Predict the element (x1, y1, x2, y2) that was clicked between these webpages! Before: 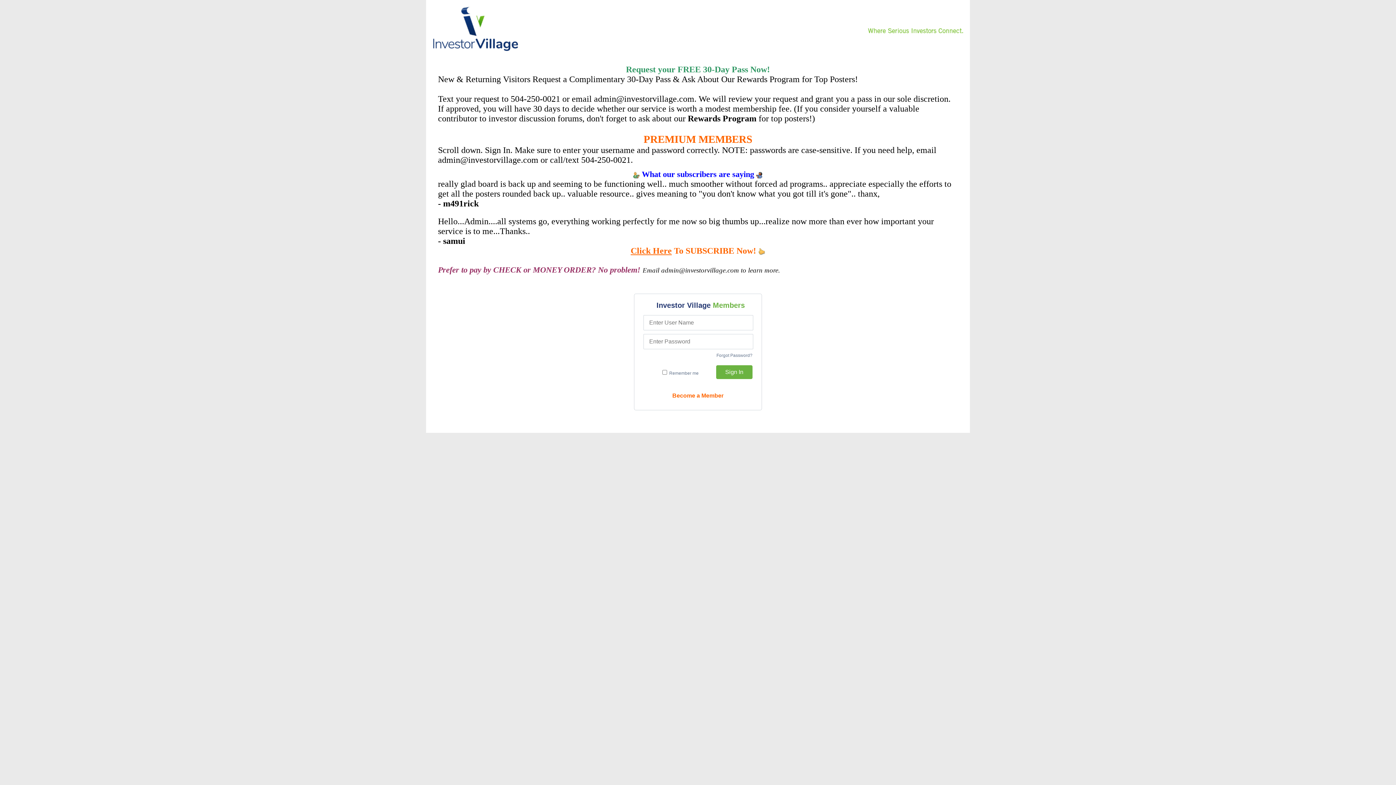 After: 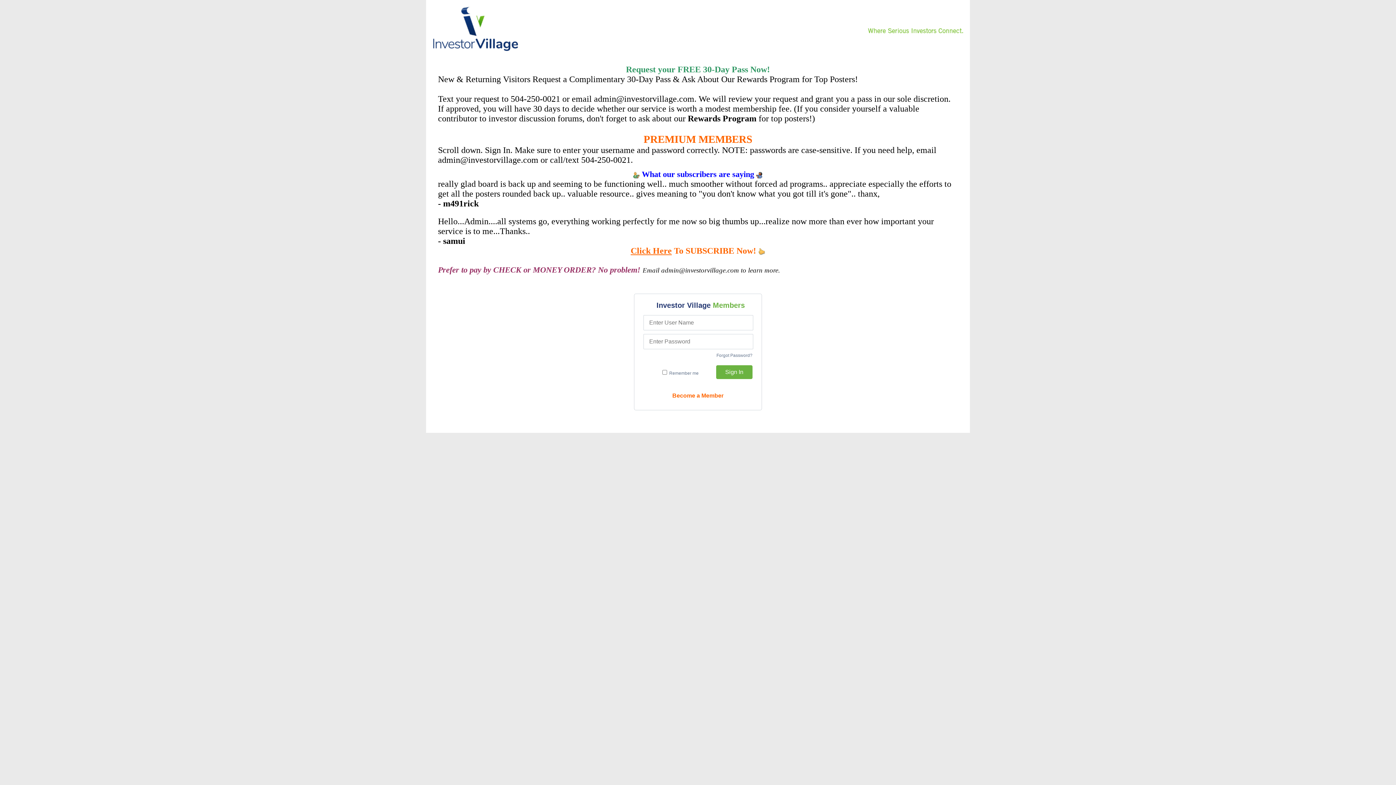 Action: label: Sign In bbox: (716, 365, 752, 379)